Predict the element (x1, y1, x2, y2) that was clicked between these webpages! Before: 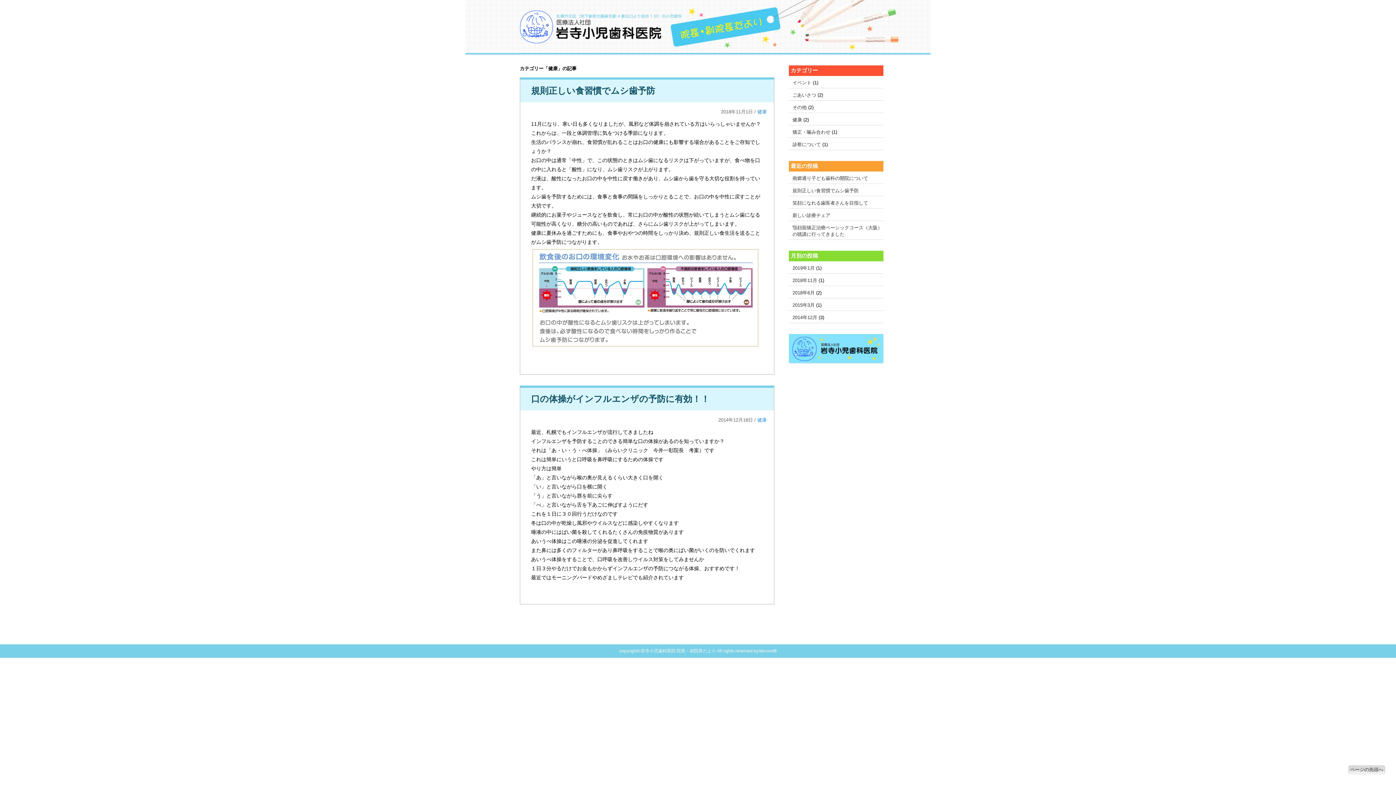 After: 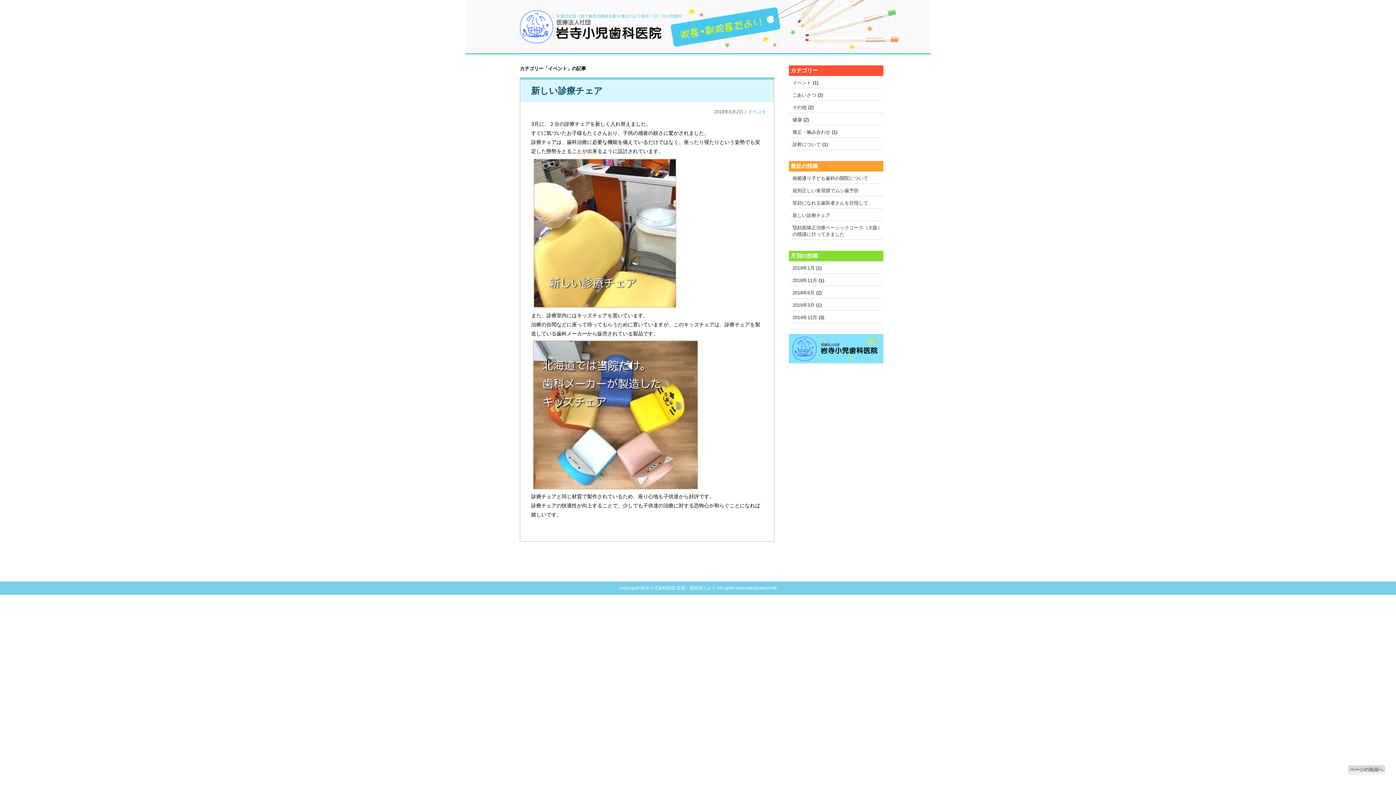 Action: label: イベント bbox: (792, 80, 811, 85)